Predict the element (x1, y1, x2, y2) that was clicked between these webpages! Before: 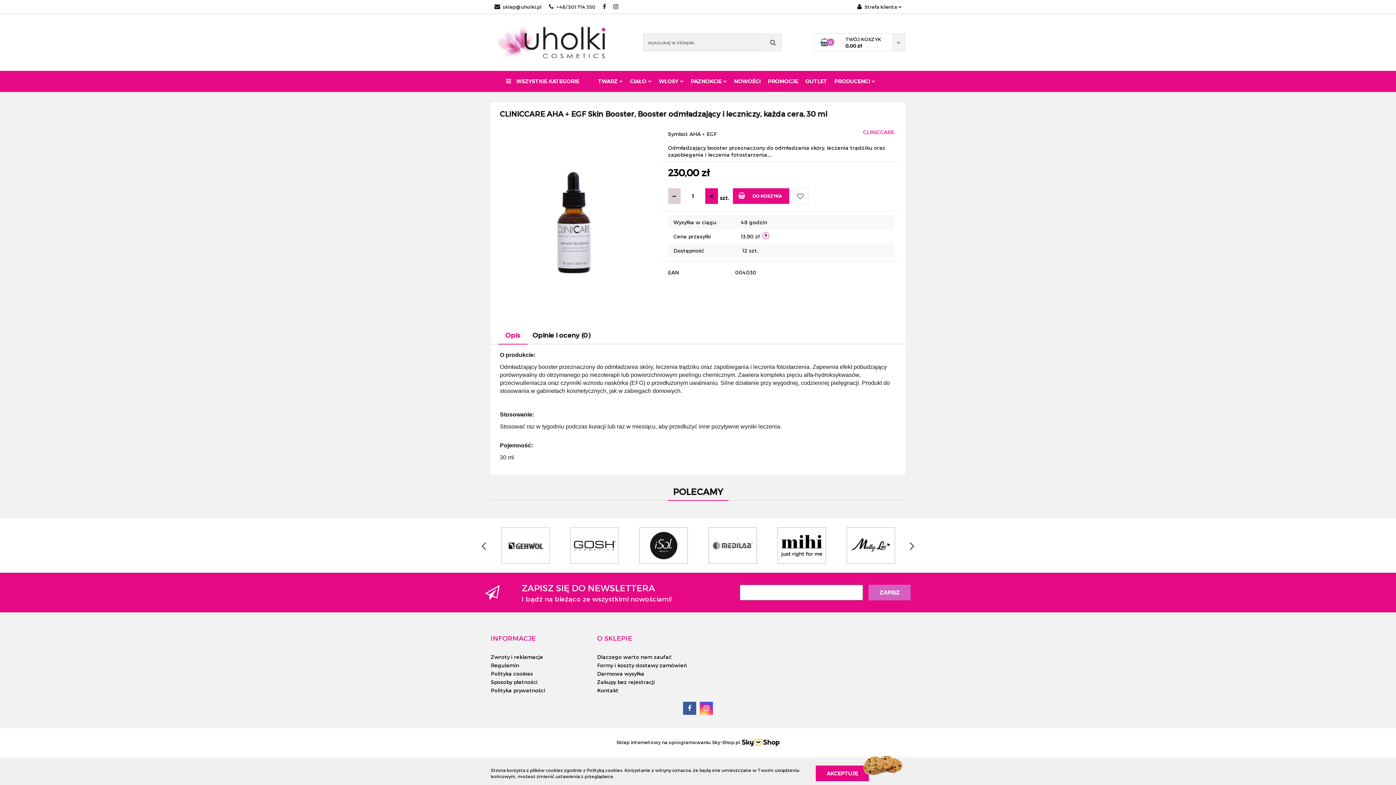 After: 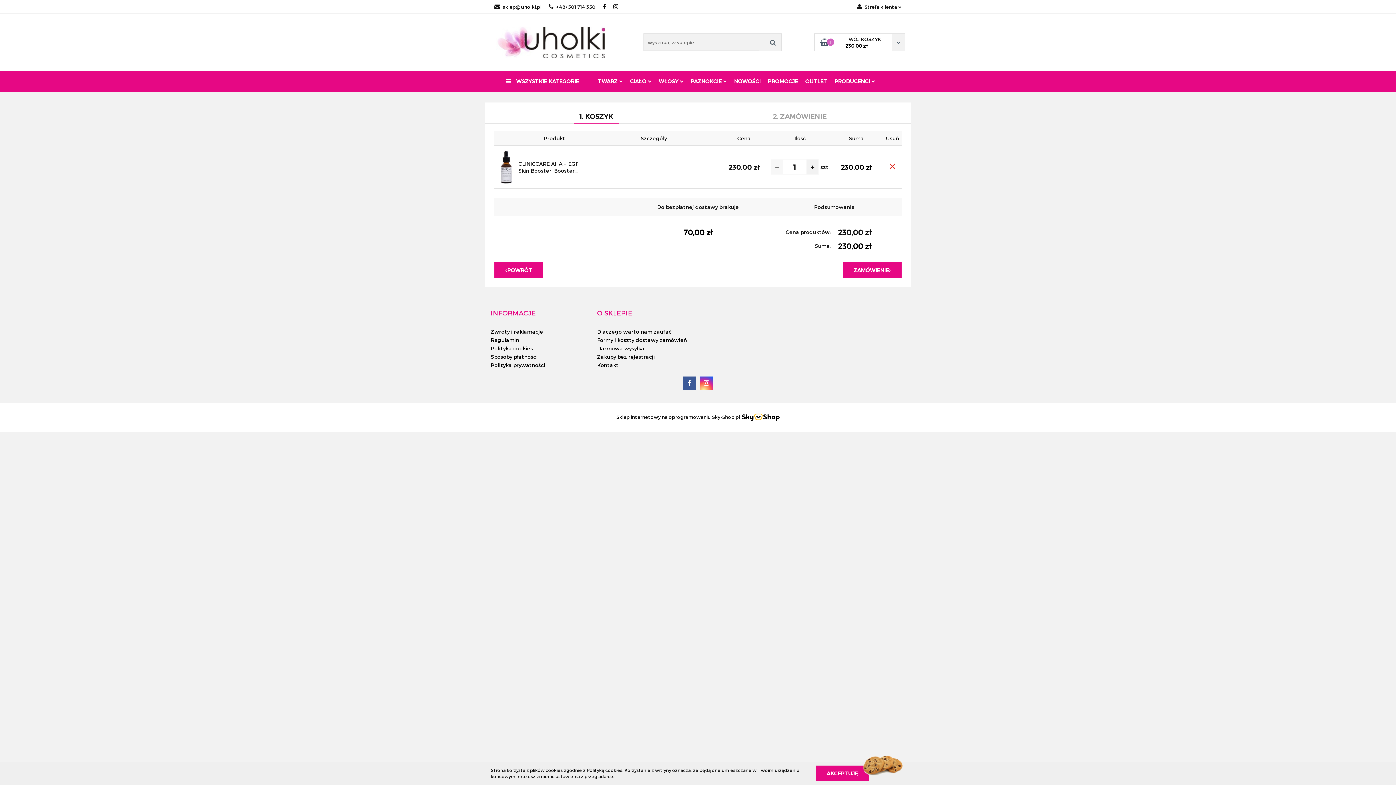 Action: bbox: (732, 188, 789, 204) label: DO KOSZYKA